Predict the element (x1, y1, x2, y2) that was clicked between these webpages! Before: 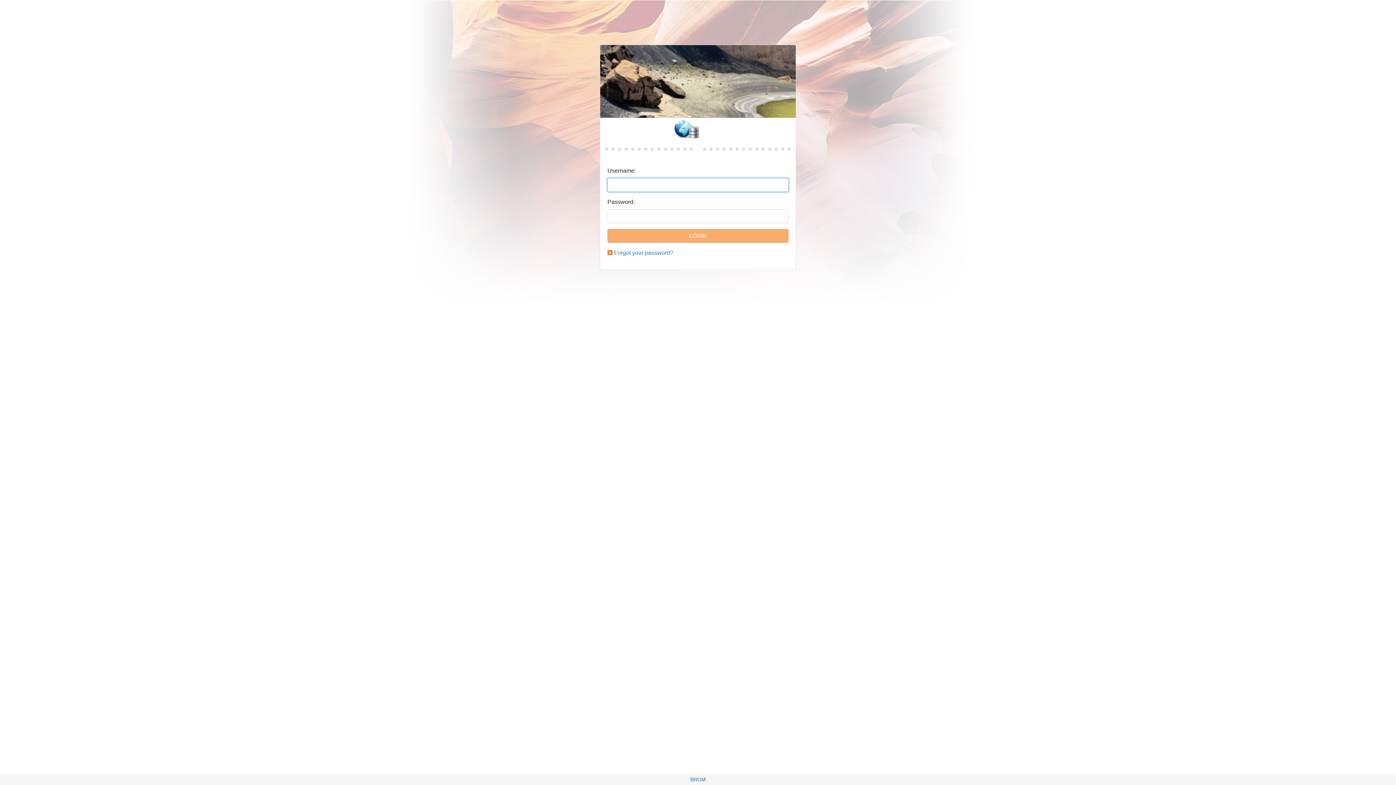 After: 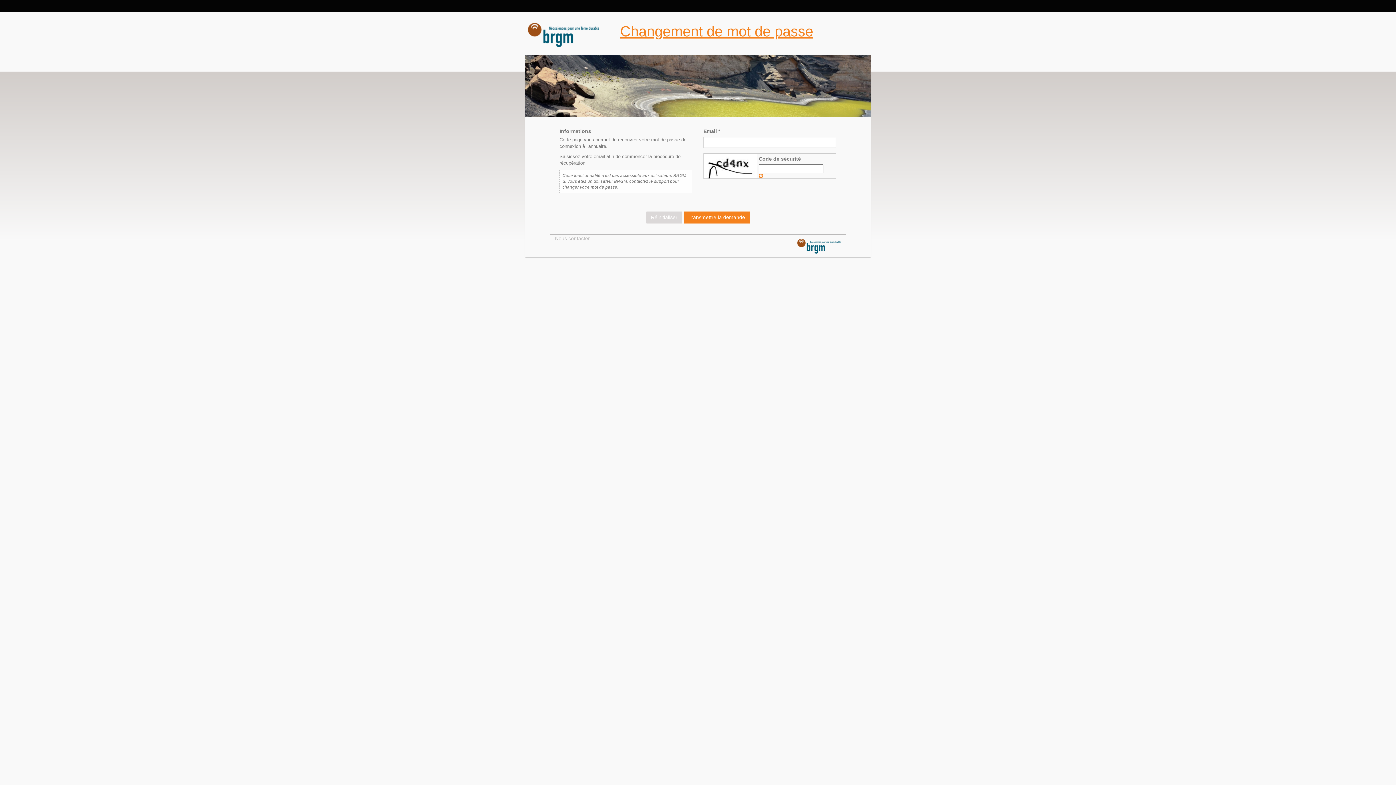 Action: label: Forgot your password? bbox: (614, 249, 673, 256)